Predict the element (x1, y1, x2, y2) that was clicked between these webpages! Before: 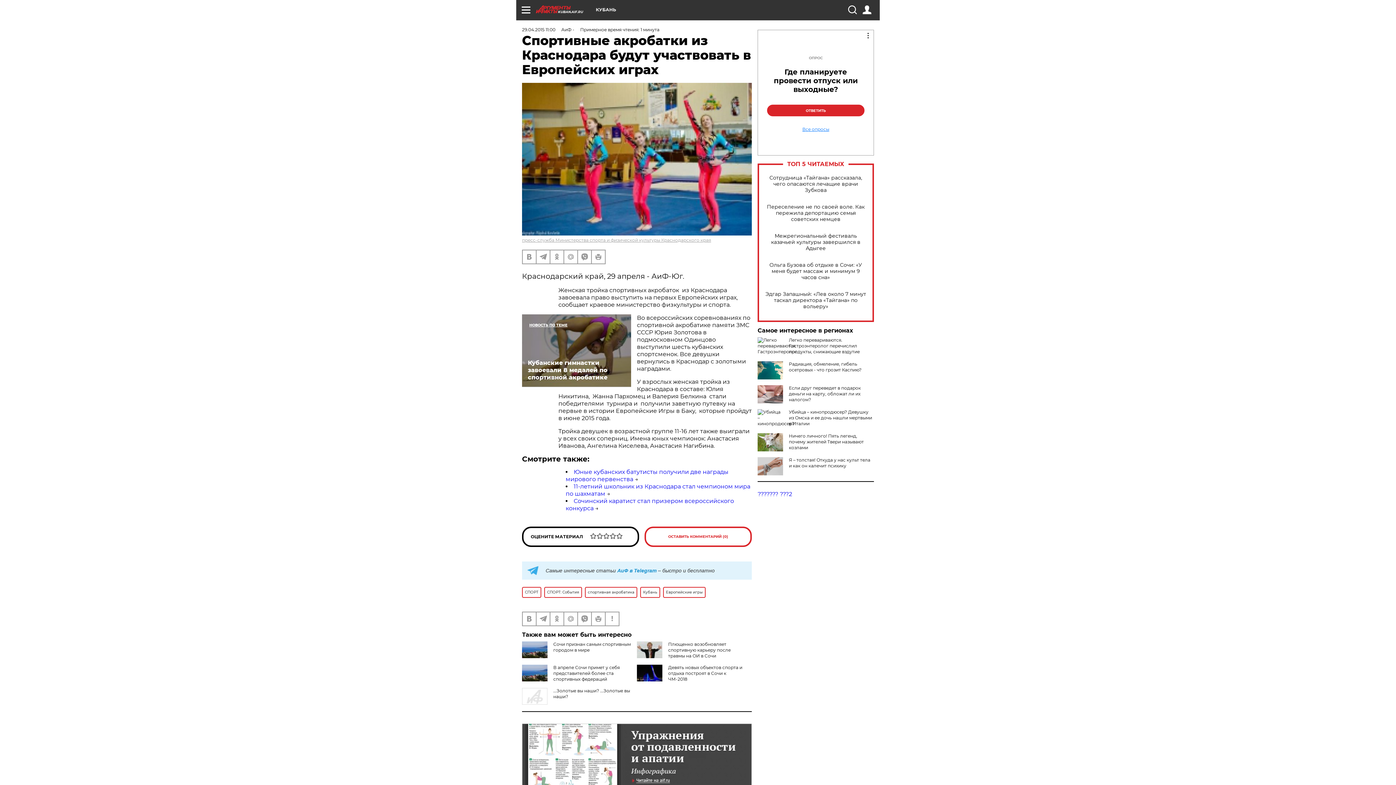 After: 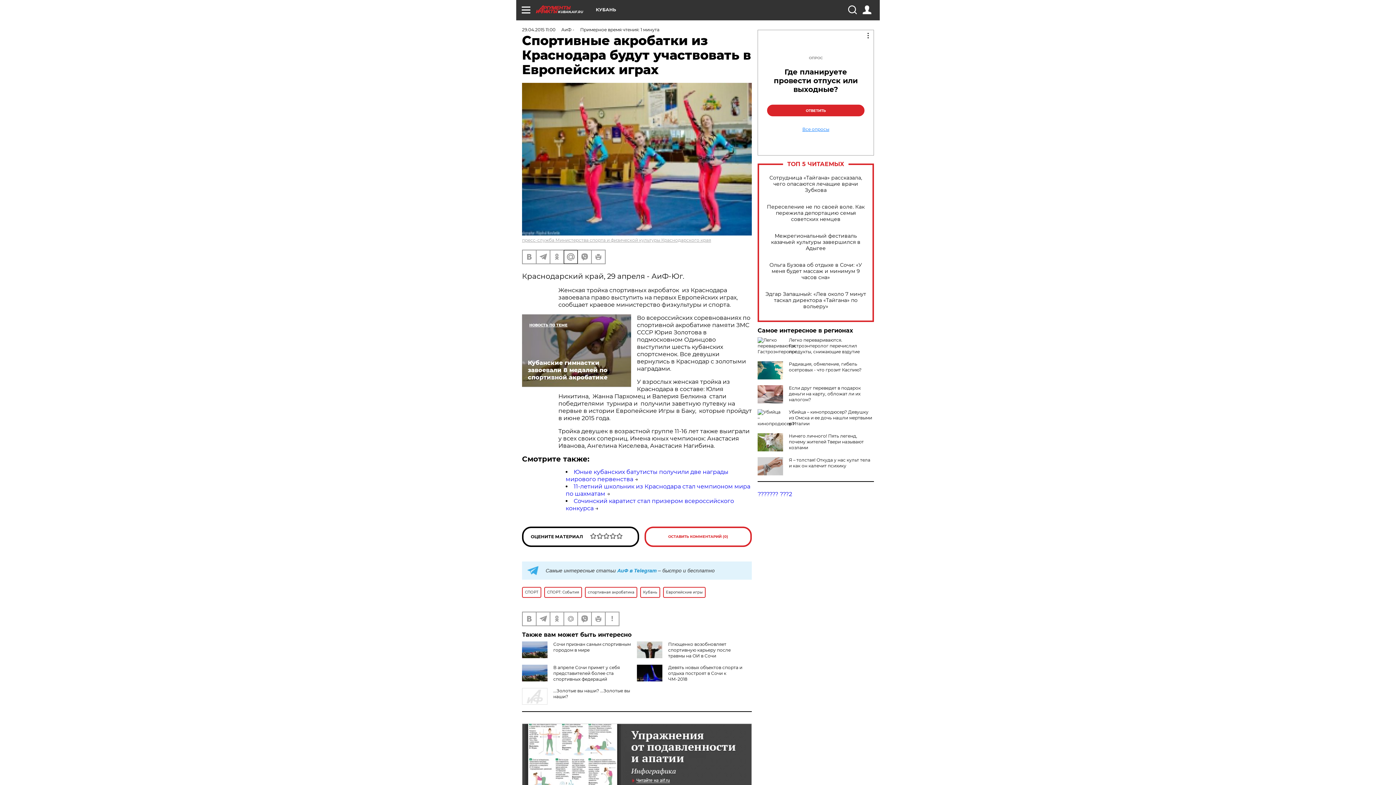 Action: bbox: (564, 250, 577, 263)